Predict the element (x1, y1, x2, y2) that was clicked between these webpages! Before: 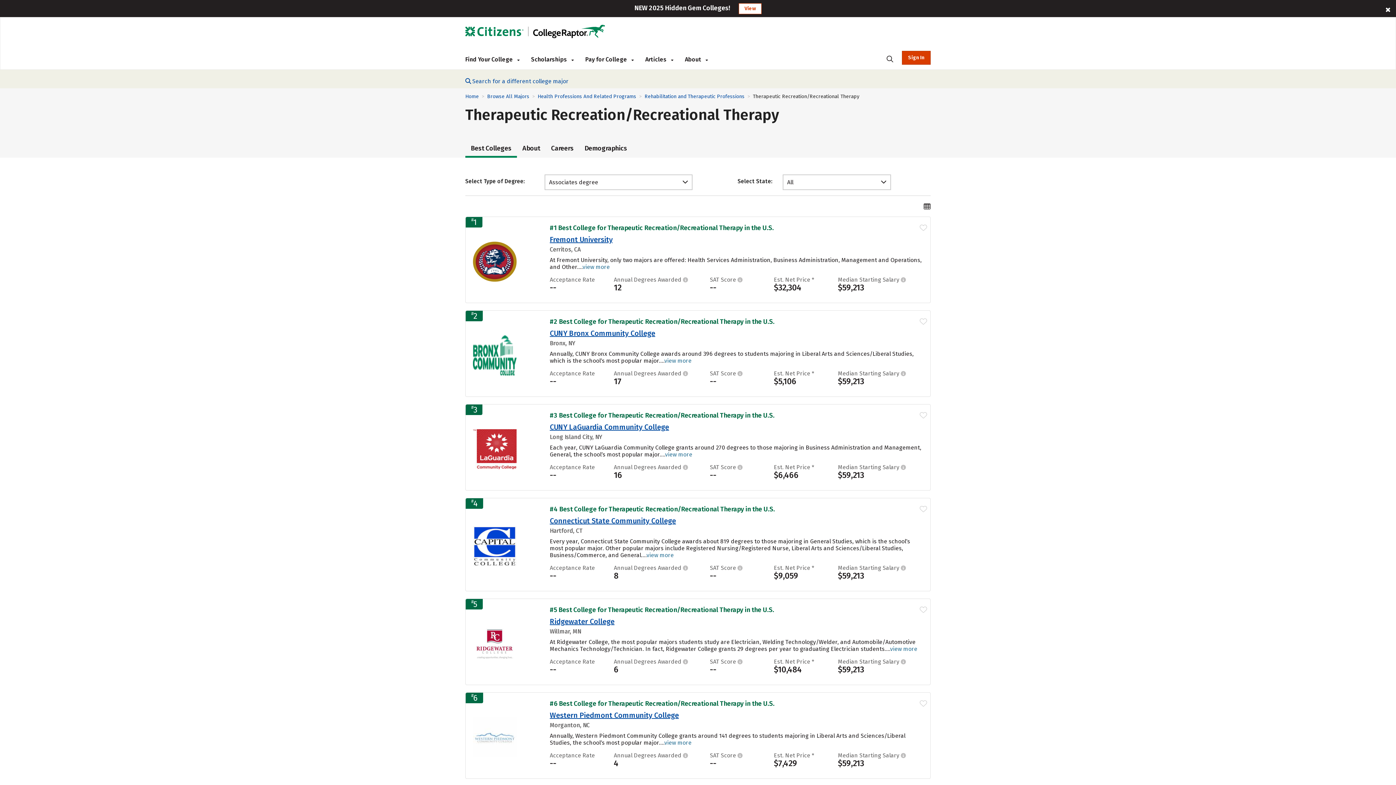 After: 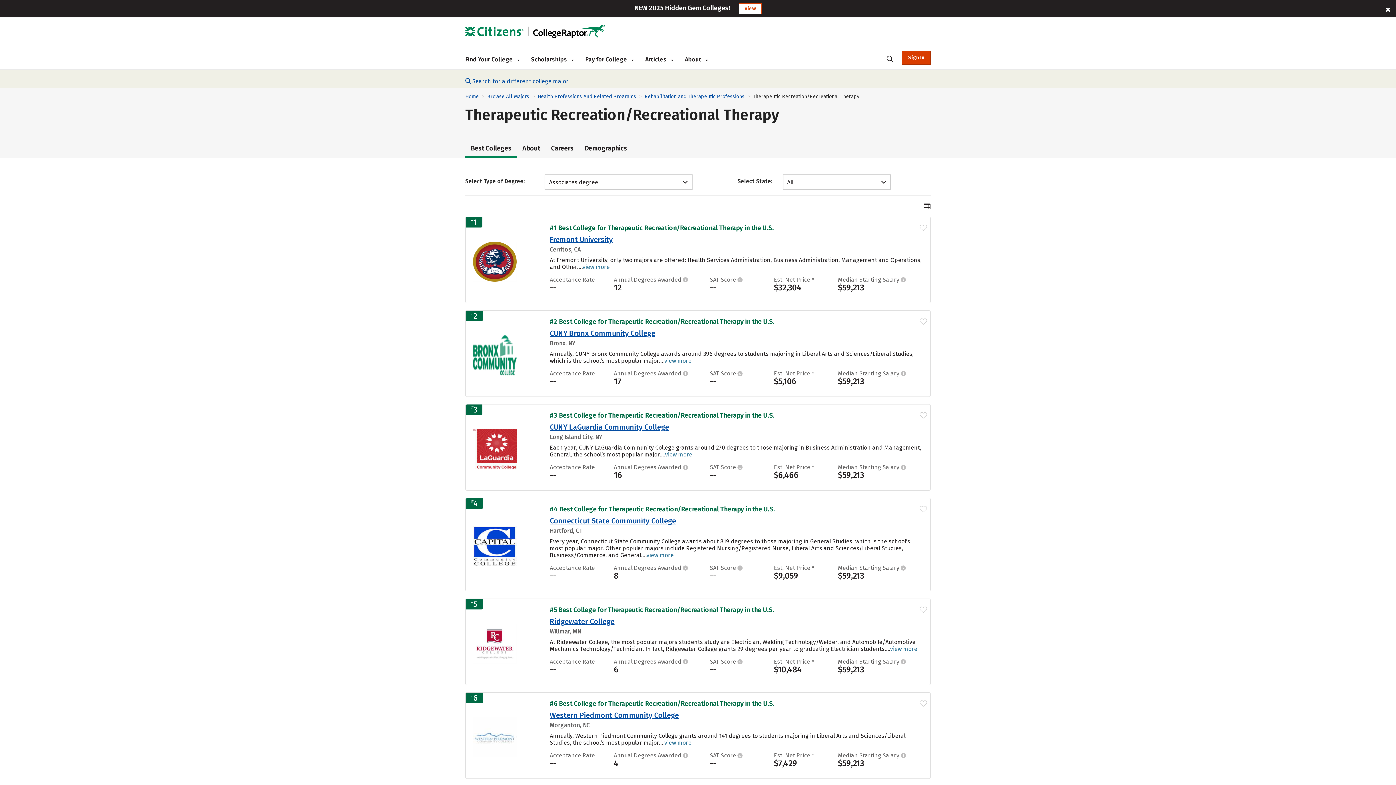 Action: bbox: (549, 527, 582, 534) label: Hartford, CT